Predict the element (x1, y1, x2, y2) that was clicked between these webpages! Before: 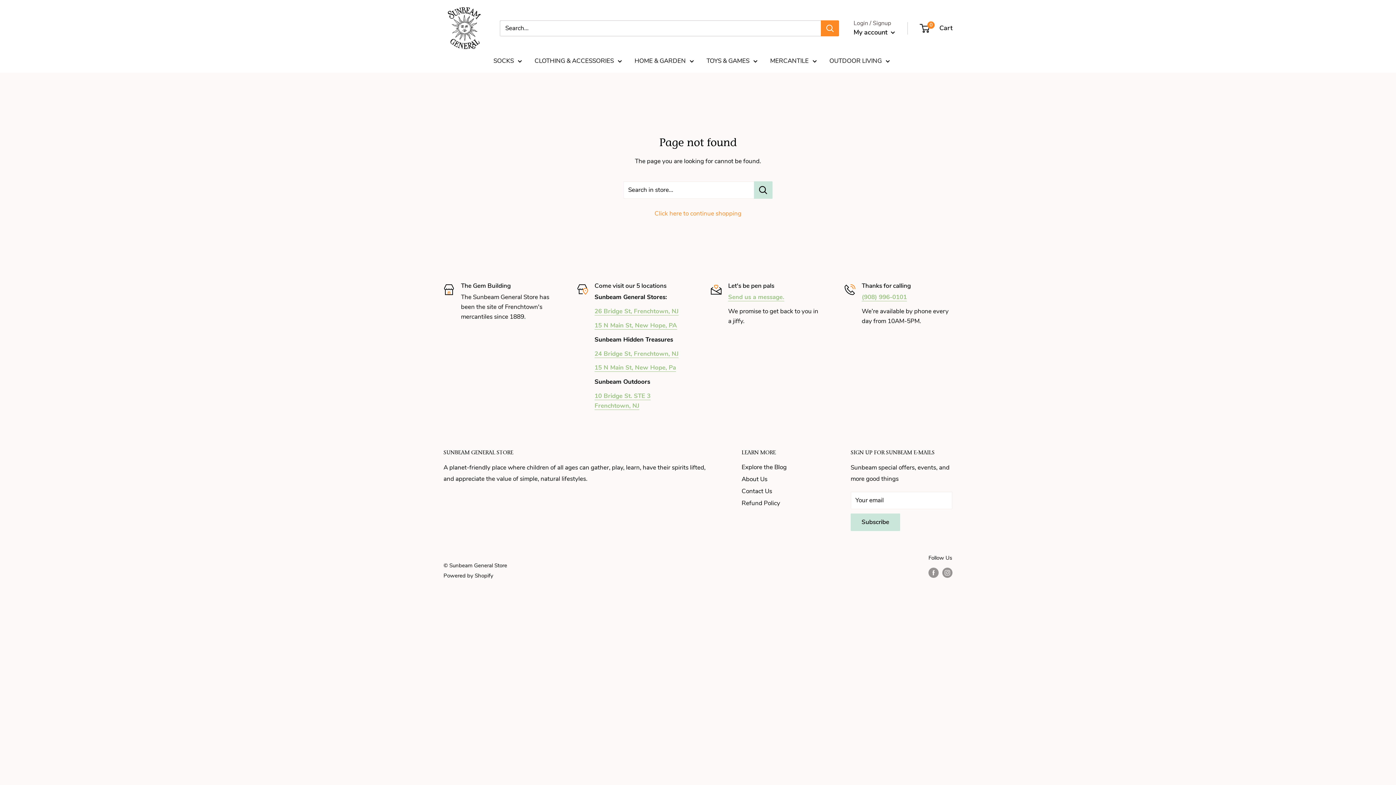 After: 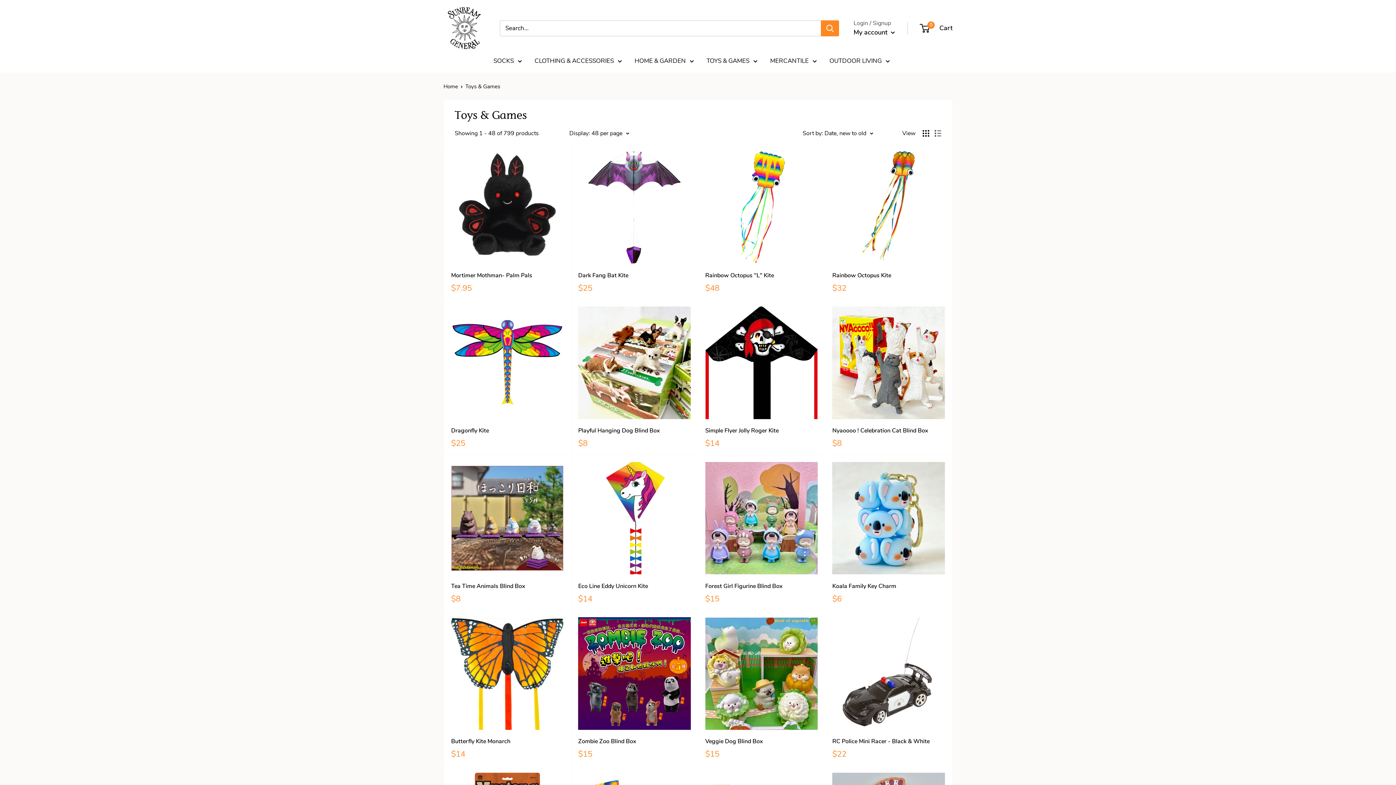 Action: label: TOYS & GAMES bbox: (706, 55, 757, 66)